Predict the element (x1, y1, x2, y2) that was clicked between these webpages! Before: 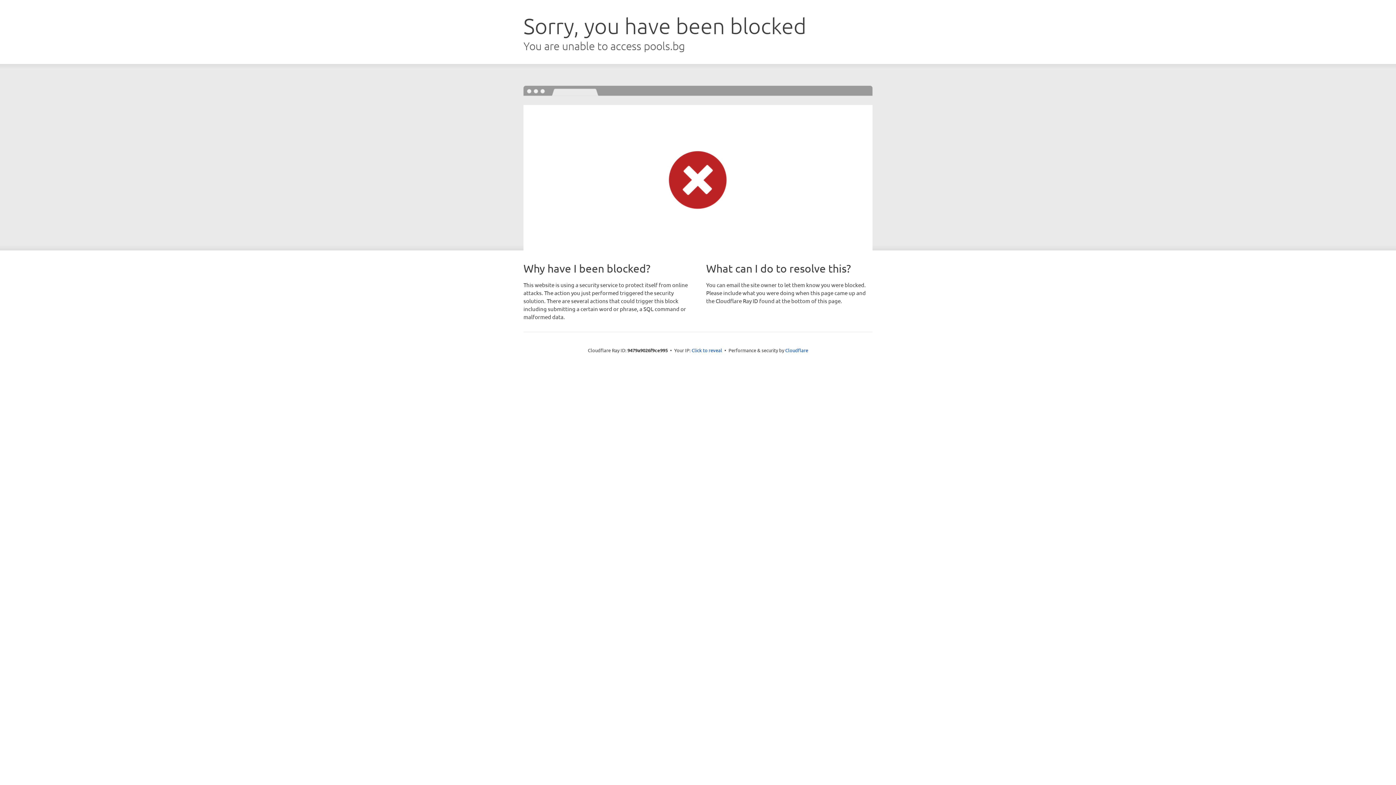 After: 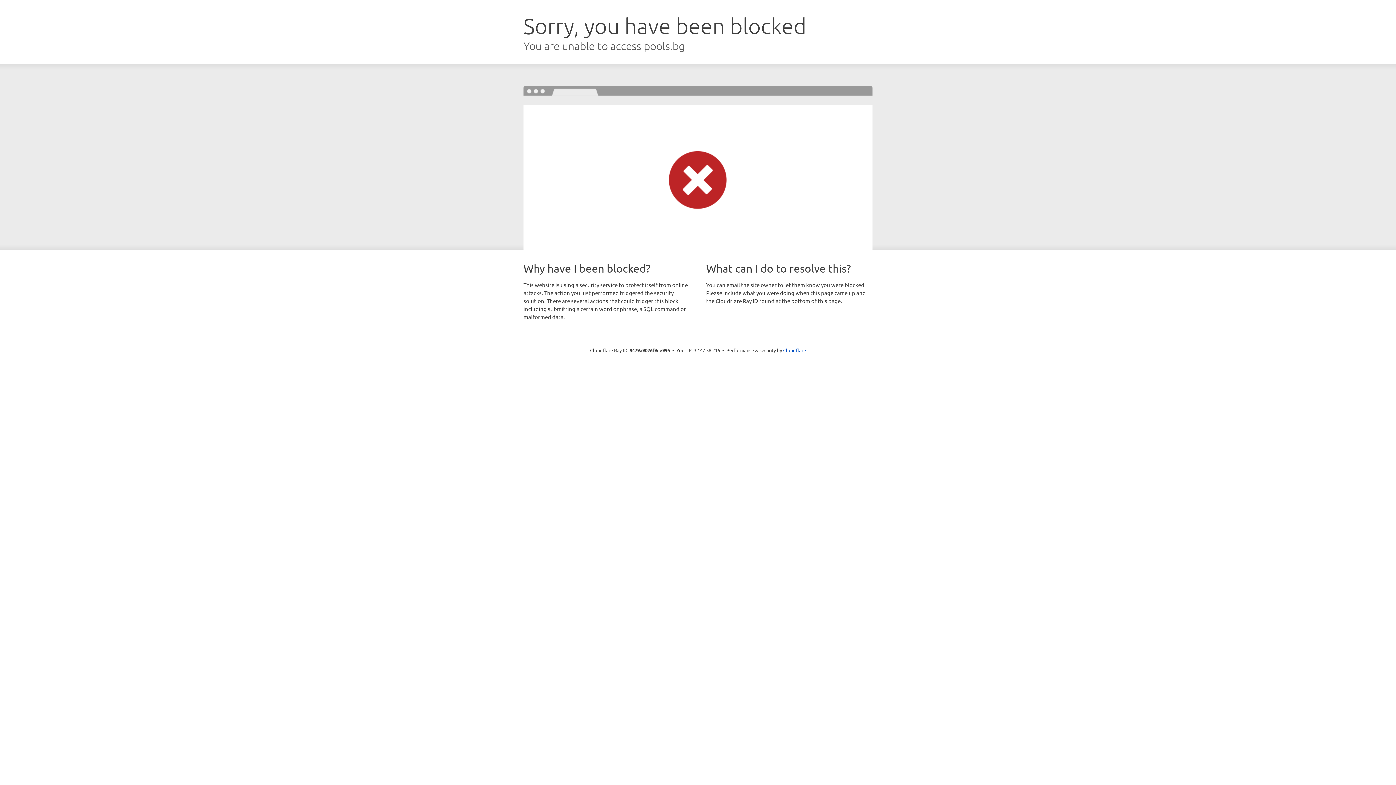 Action: bbox: (691, 346, 722, 353) label: Click to reveal